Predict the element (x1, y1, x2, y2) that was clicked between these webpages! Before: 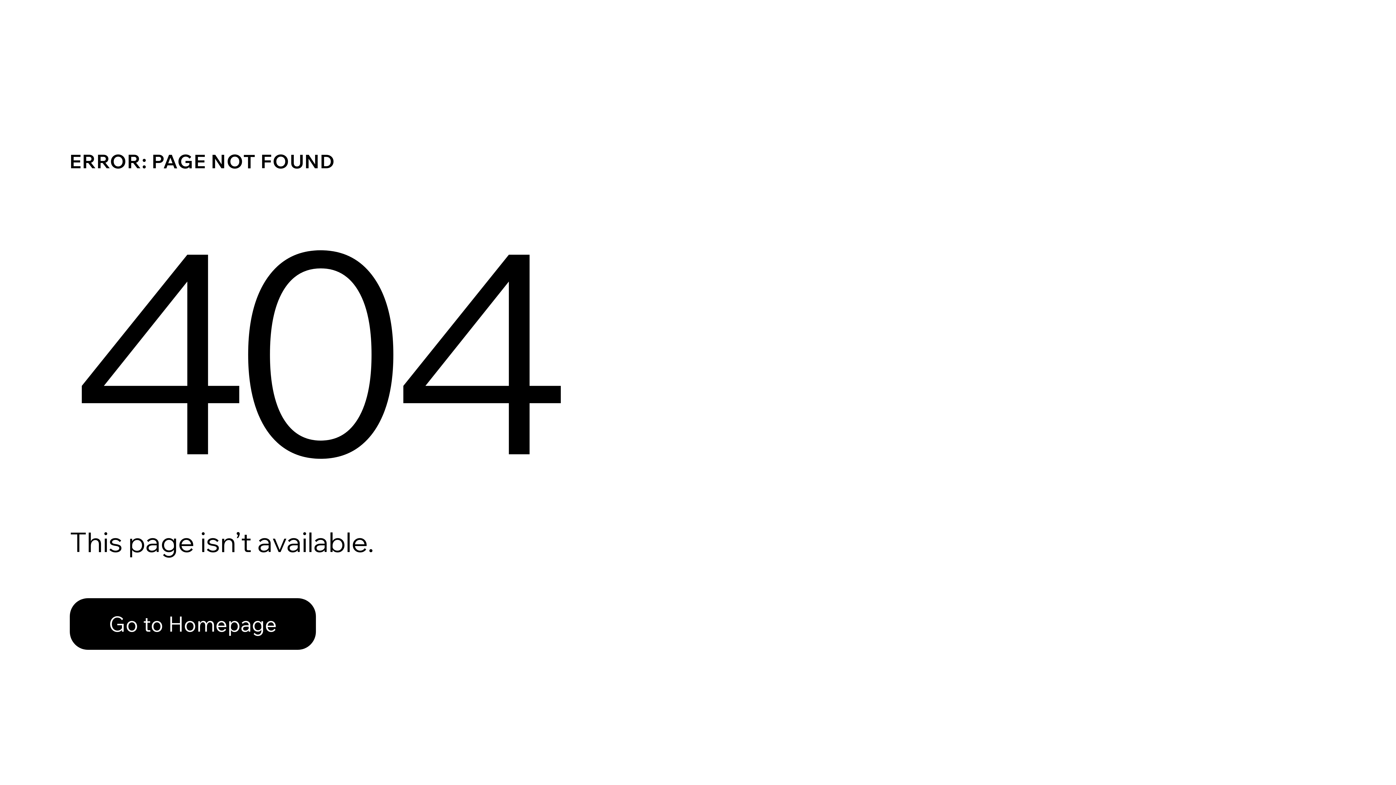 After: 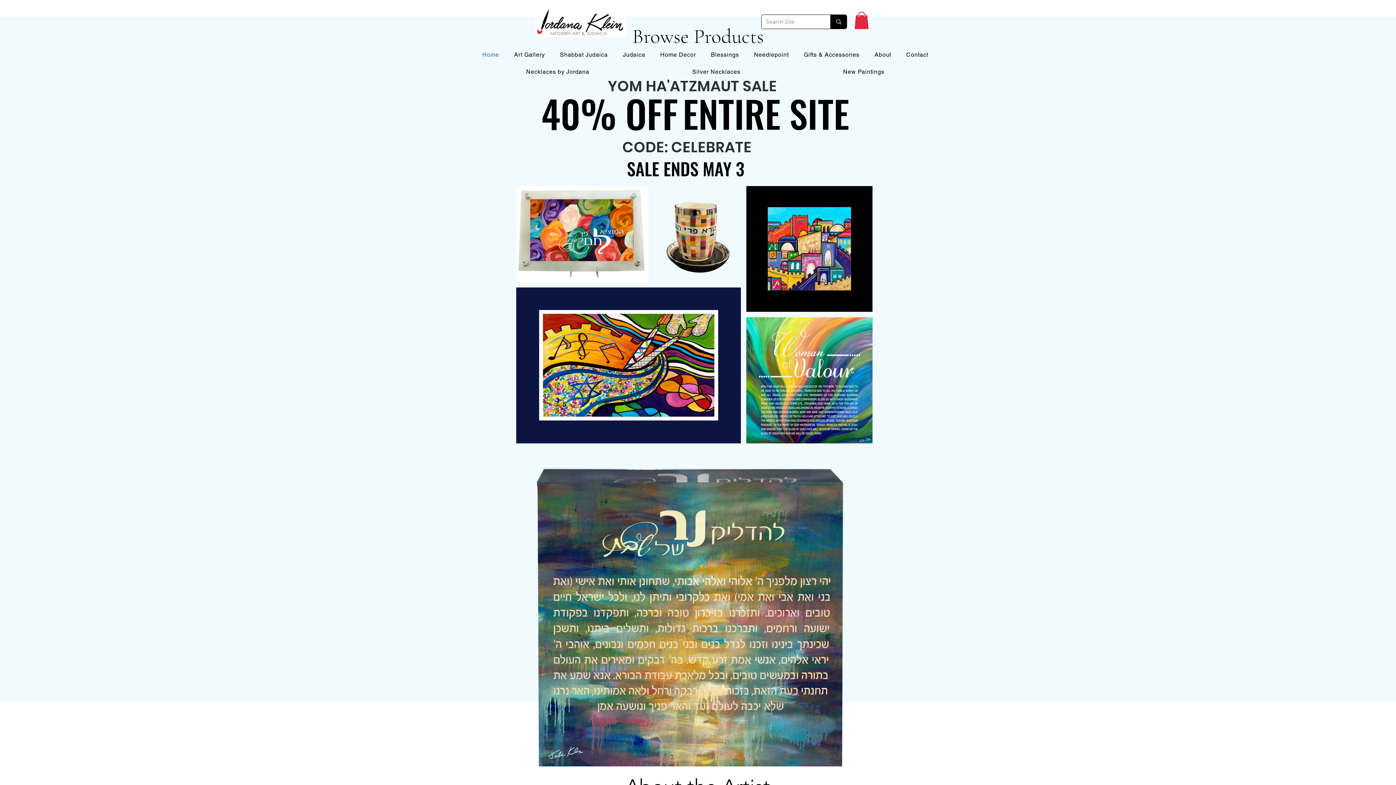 Action: label: Go to Homepage bbox: (69, 598, 316, 650)